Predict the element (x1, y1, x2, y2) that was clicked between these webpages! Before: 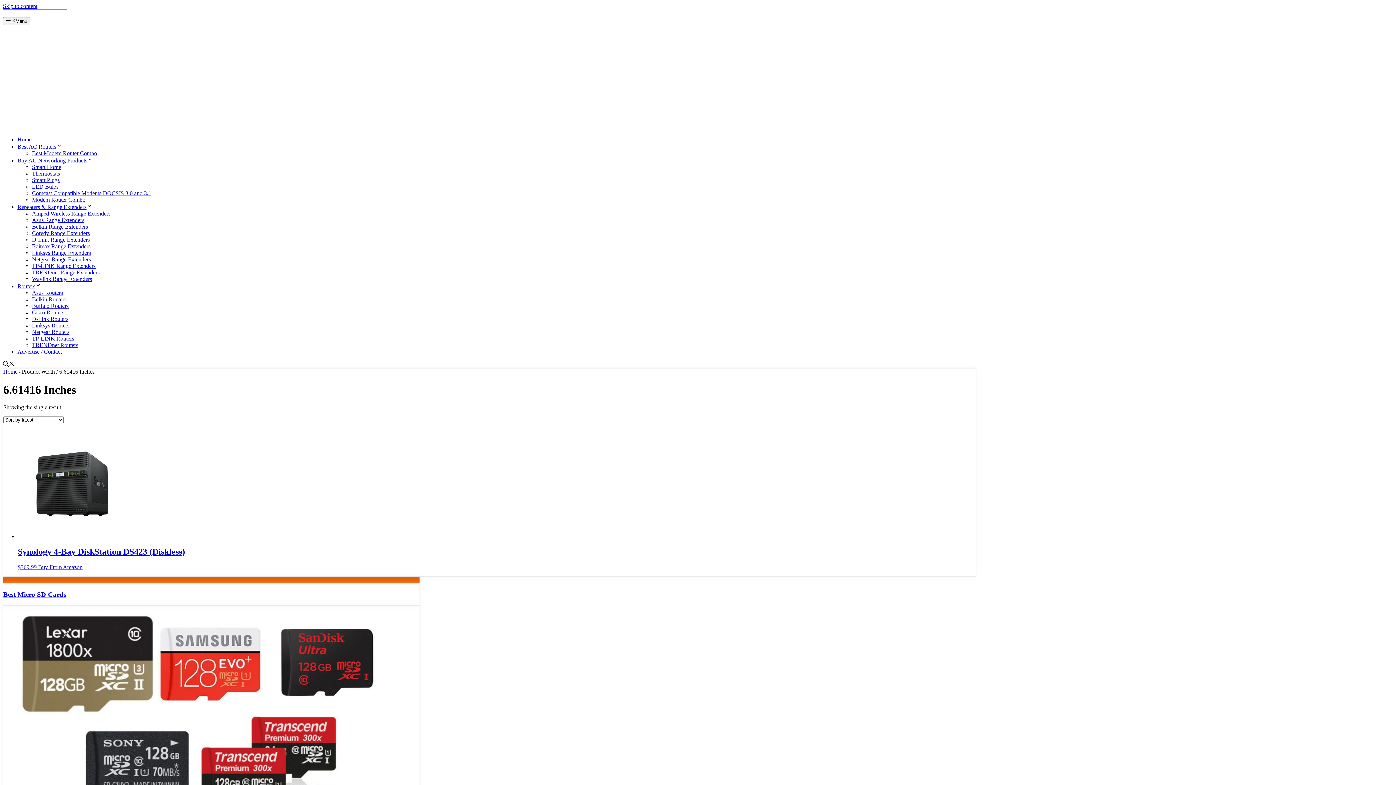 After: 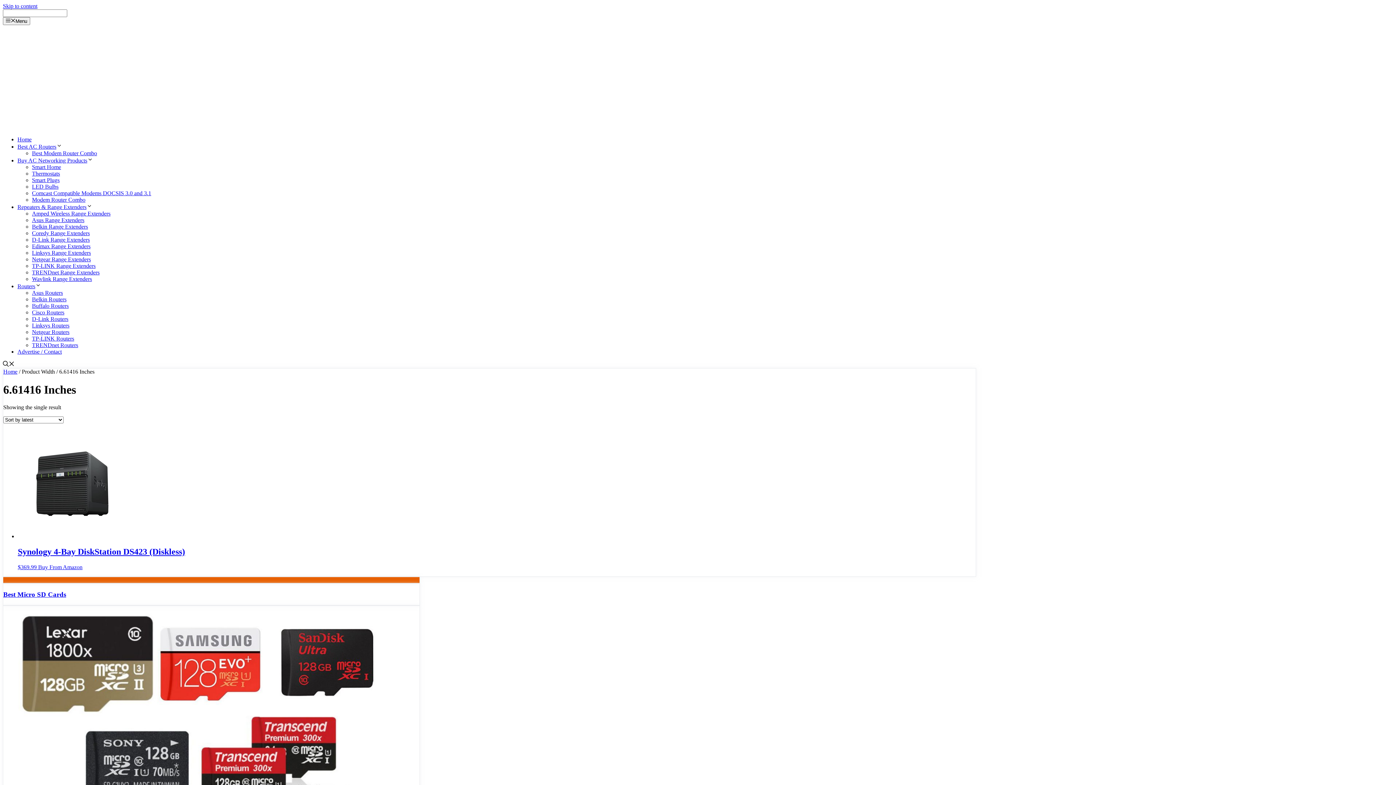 Action: bbox: (38, 564, 82, 570) label: Buy From Amazon